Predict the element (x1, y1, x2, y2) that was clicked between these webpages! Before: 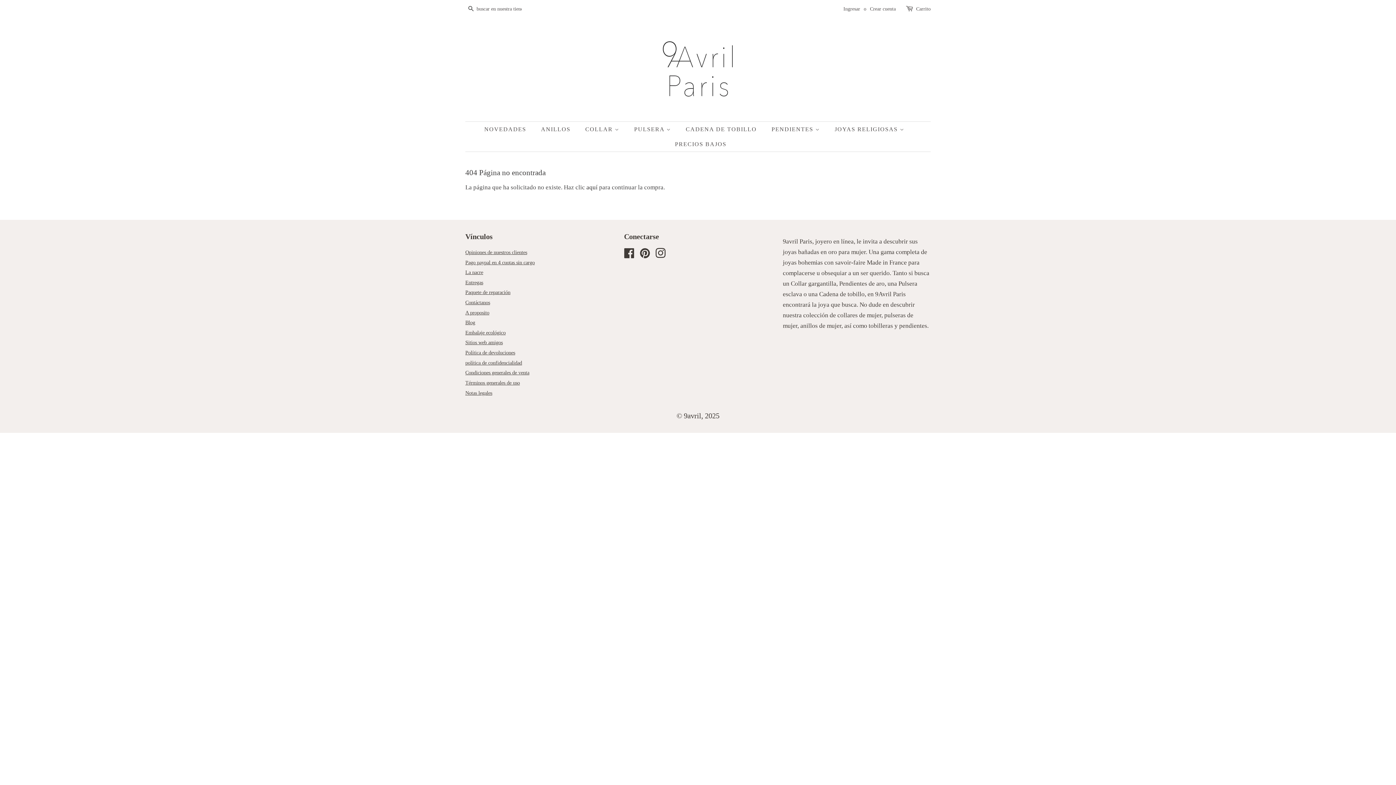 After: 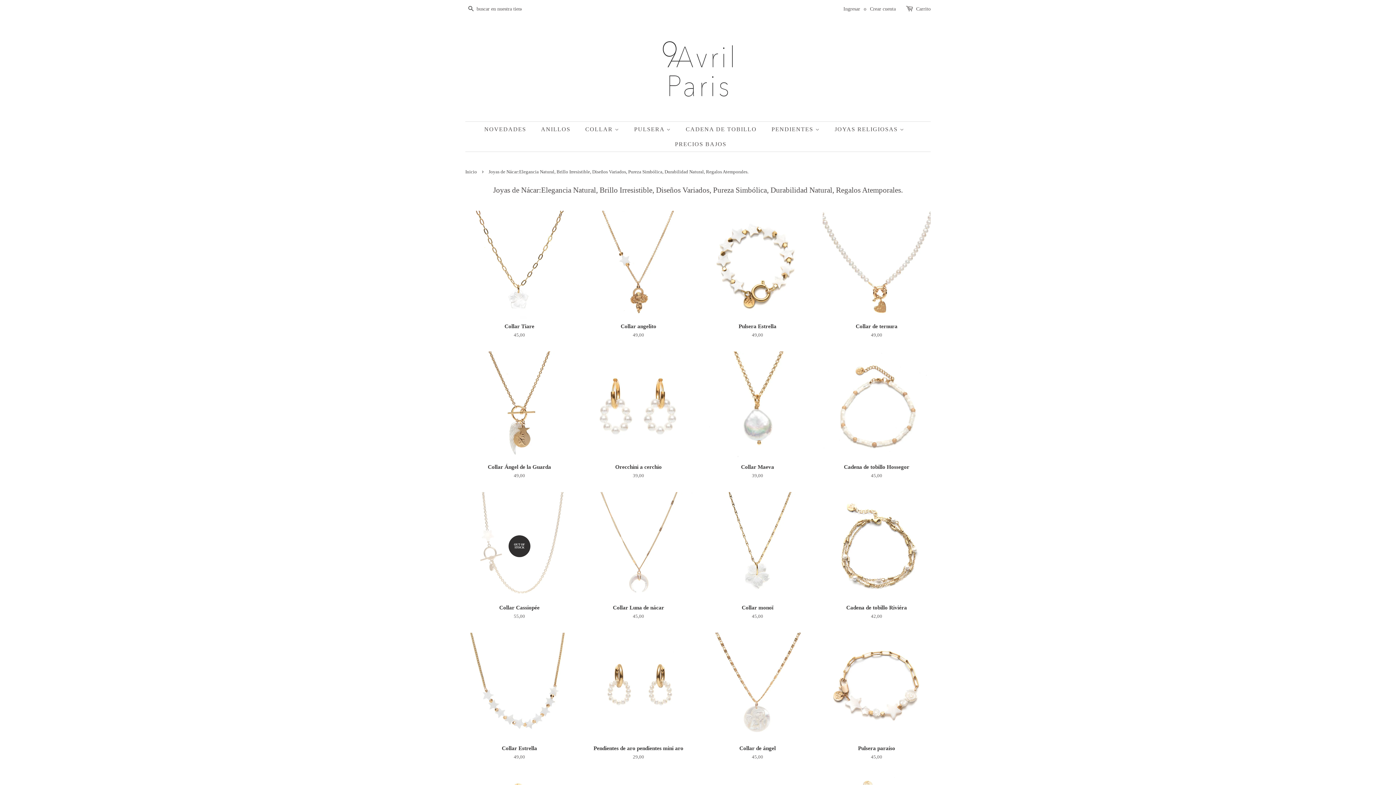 Action: bbox: (465, 269, 483, 275) label: La nacre